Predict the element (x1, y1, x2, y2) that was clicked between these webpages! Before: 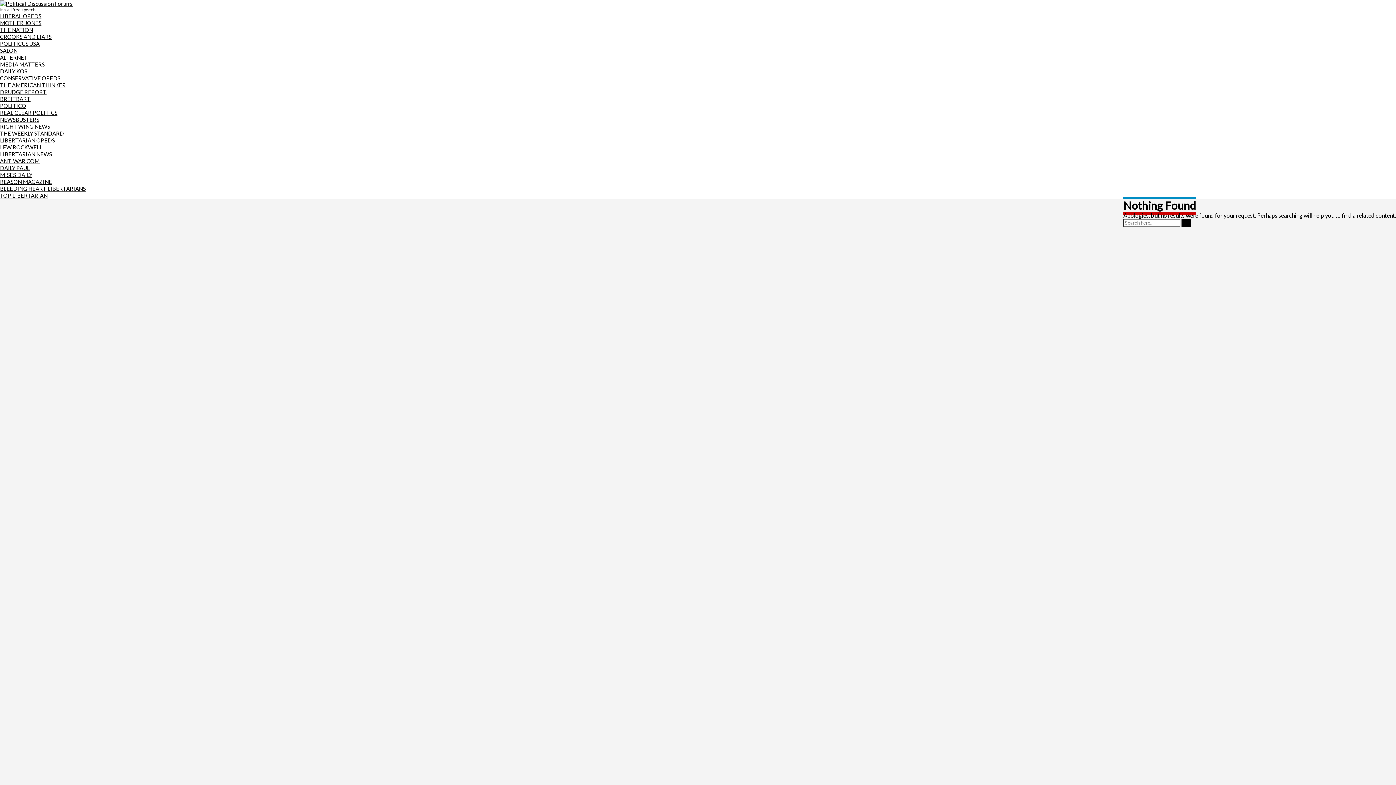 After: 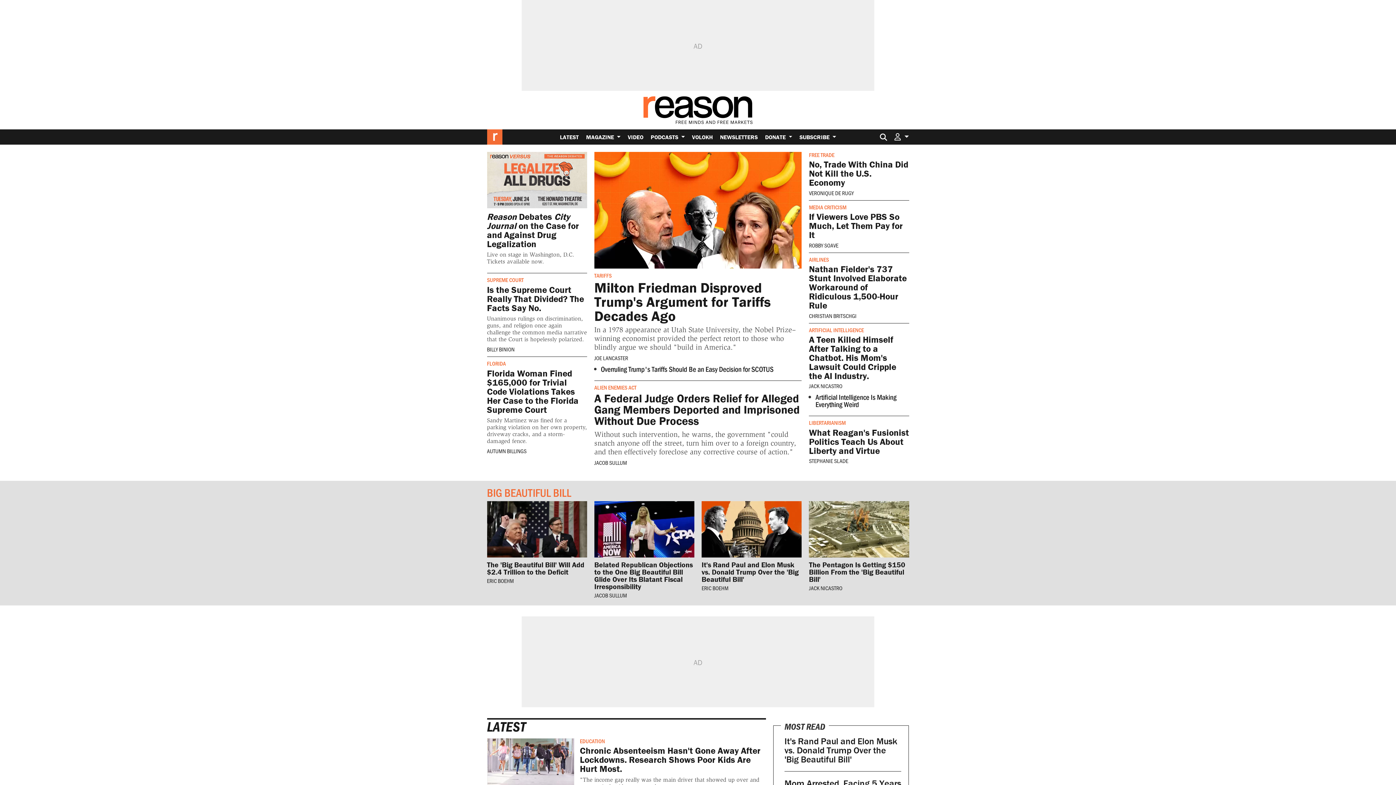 Action: label: REASON MAGAZINE bbox: (0, 178, 52, 185)